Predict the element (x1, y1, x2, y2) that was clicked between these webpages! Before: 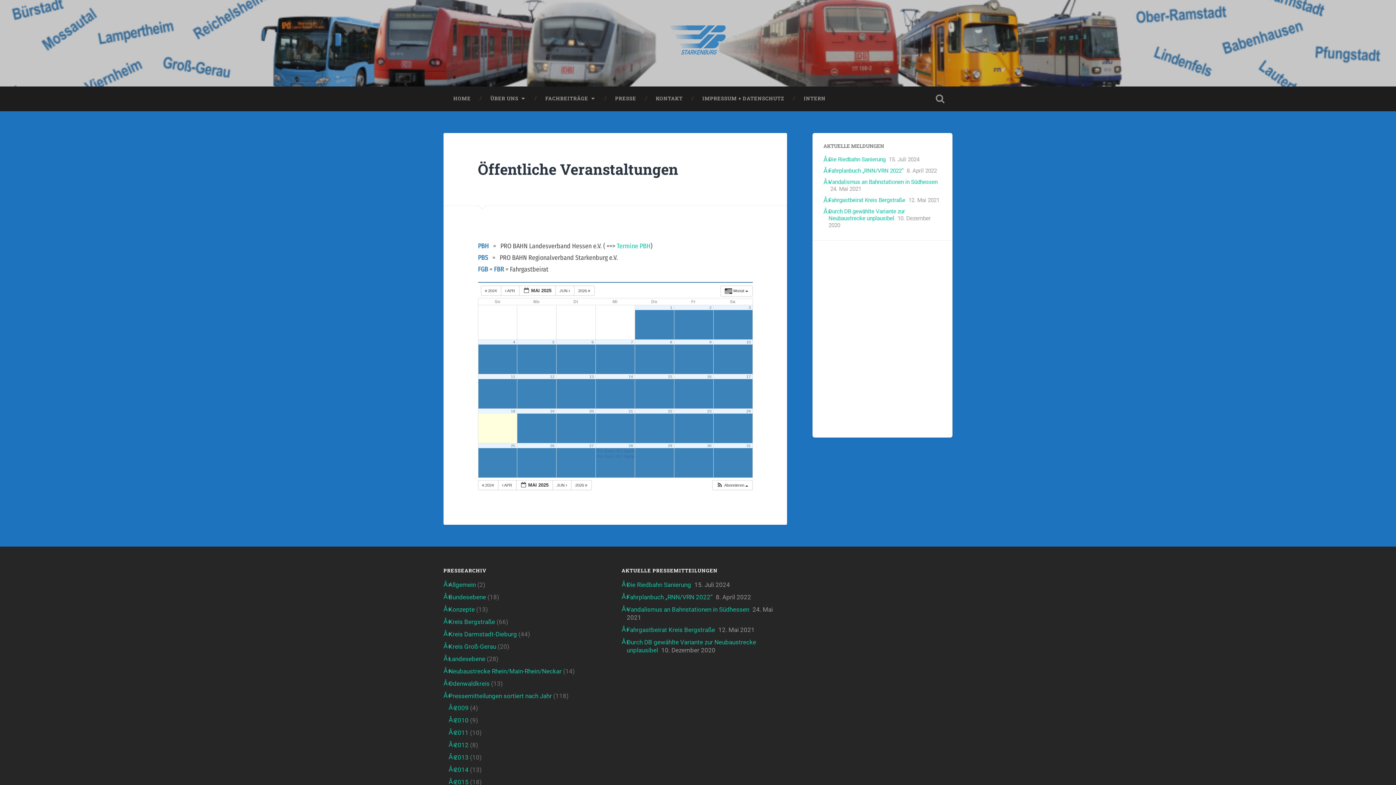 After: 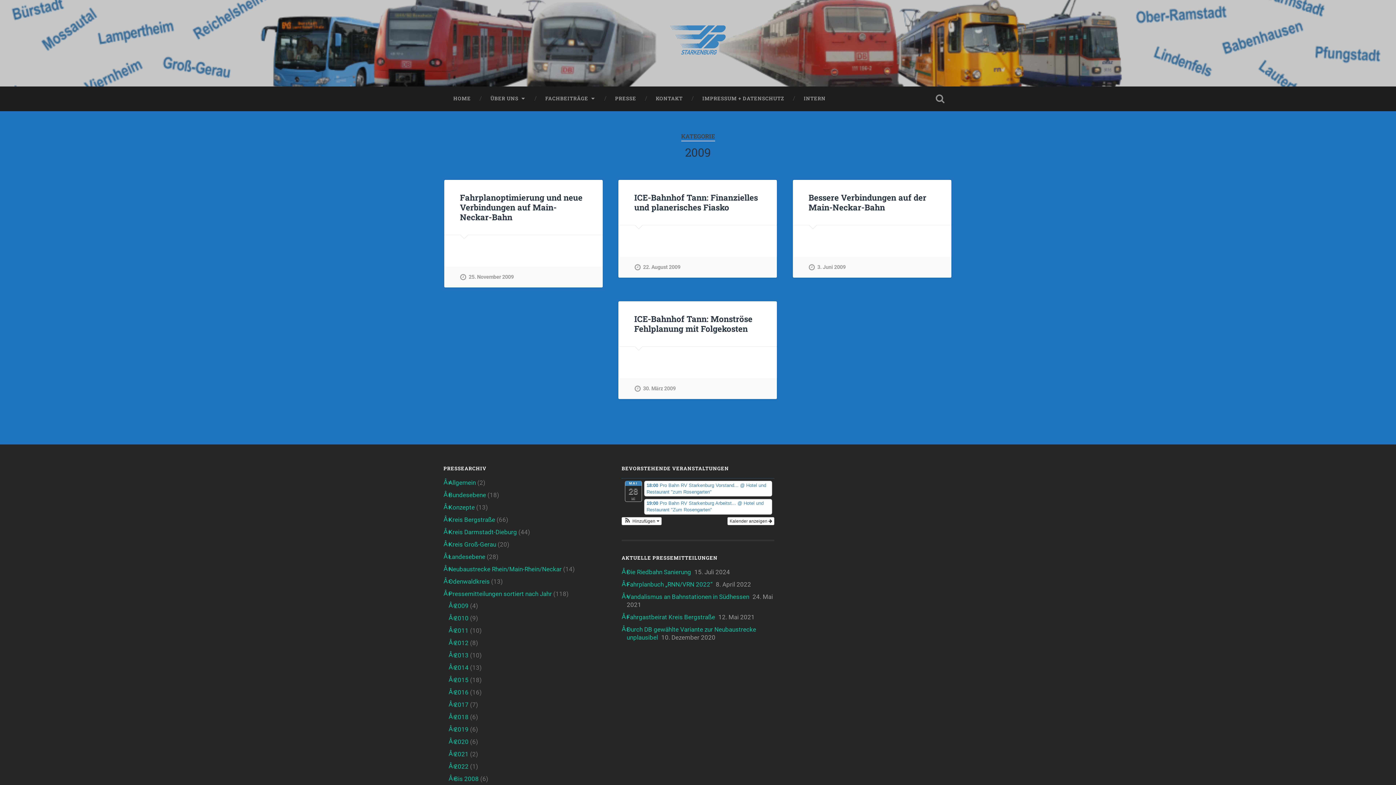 Action: bbox: (454, 704, 468, 711) label: 2009